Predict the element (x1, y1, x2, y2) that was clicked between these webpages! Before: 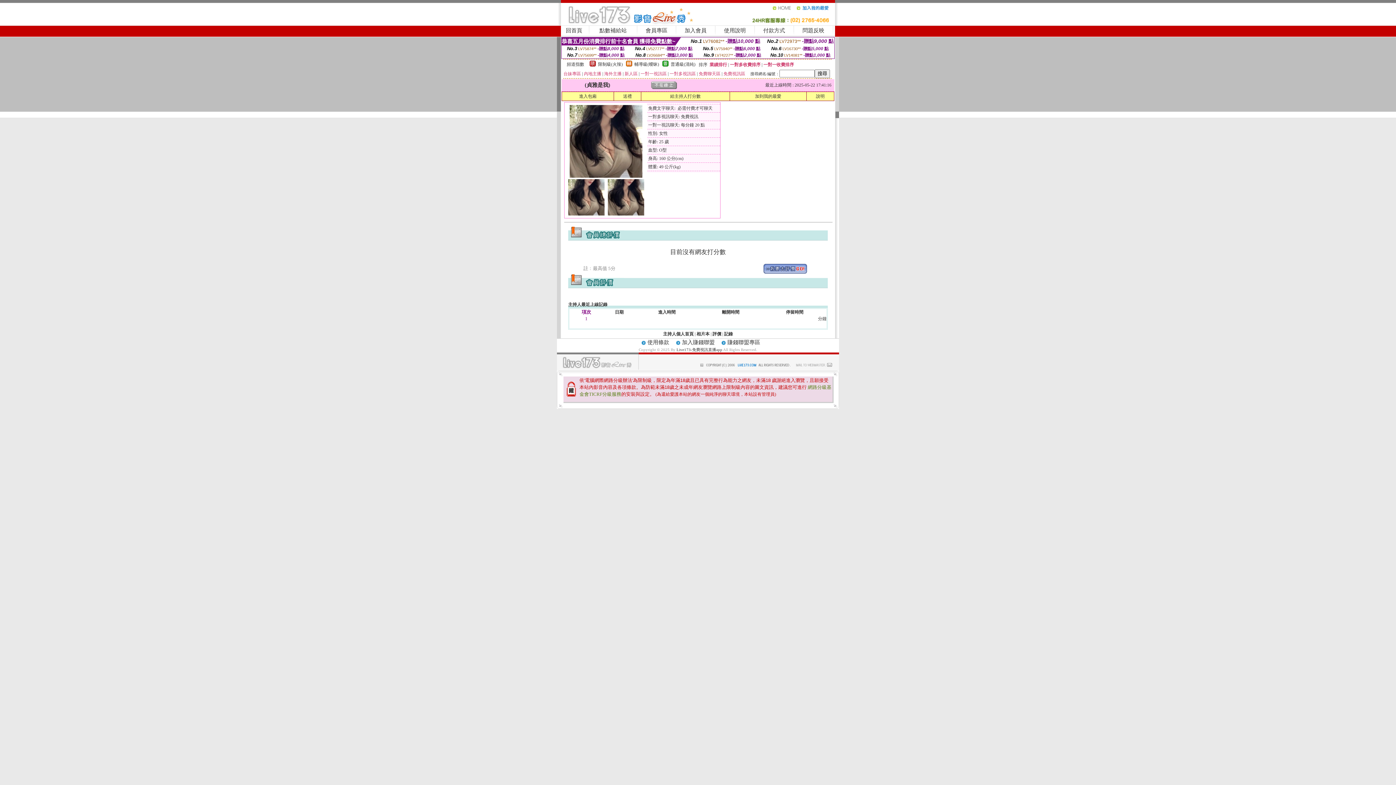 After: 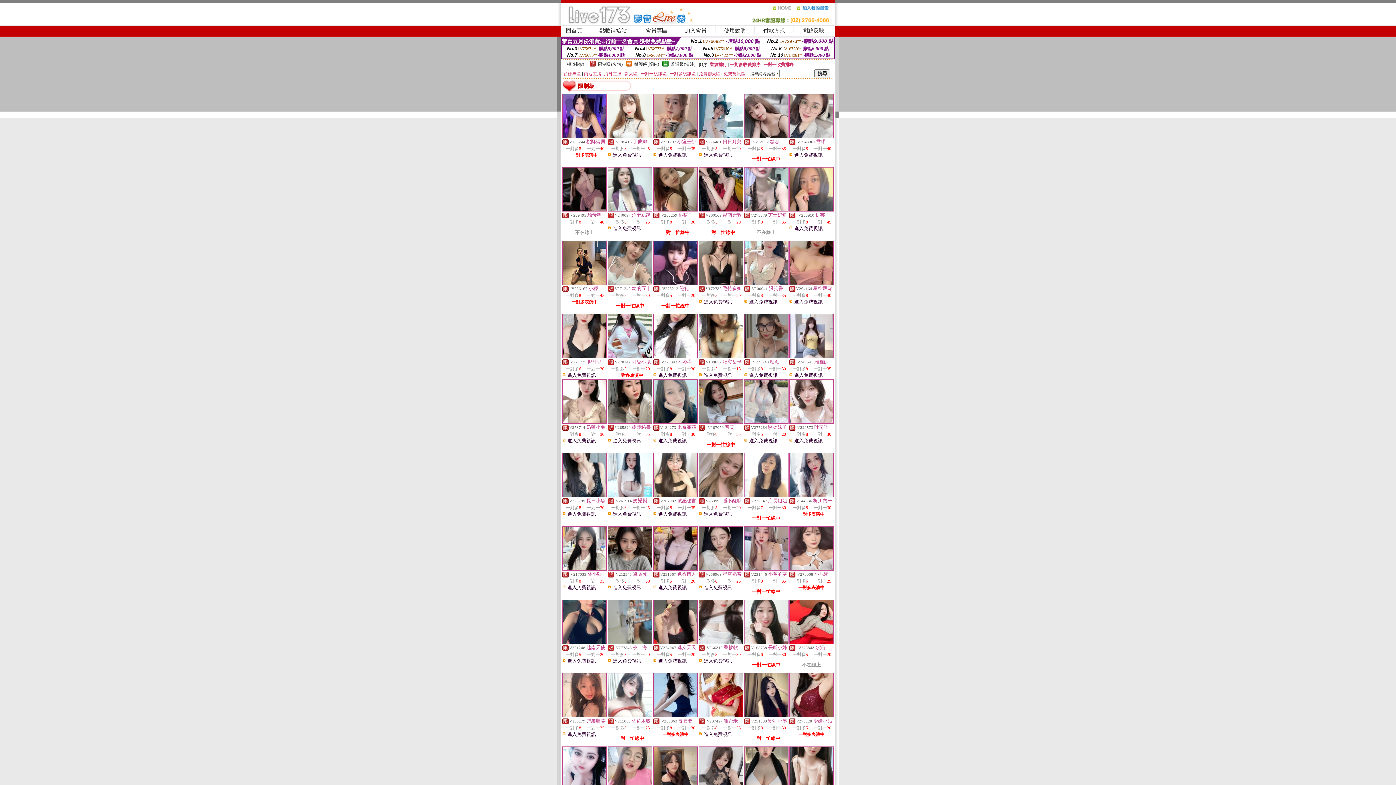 Action: bbox: (598, 61, 622, 66) label: 限制級(火辣)